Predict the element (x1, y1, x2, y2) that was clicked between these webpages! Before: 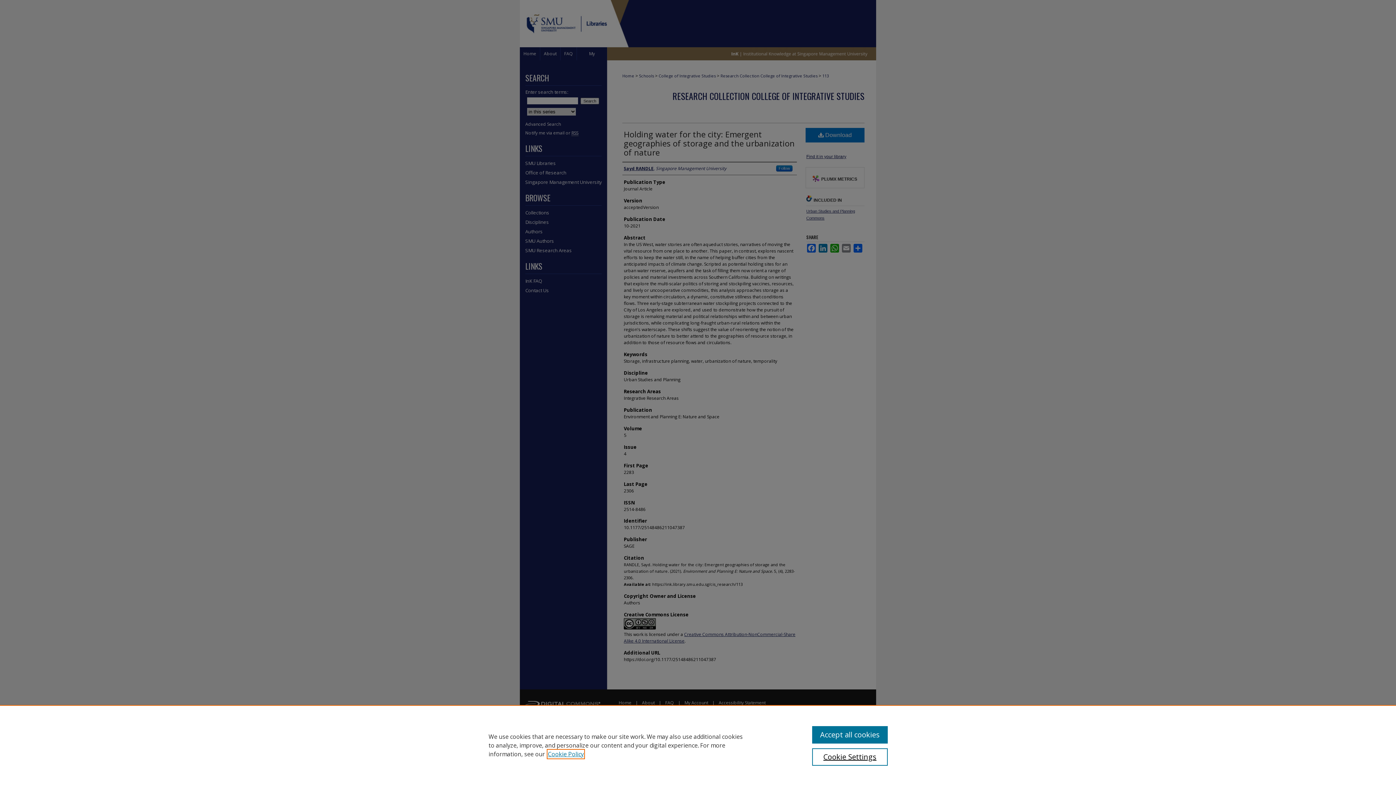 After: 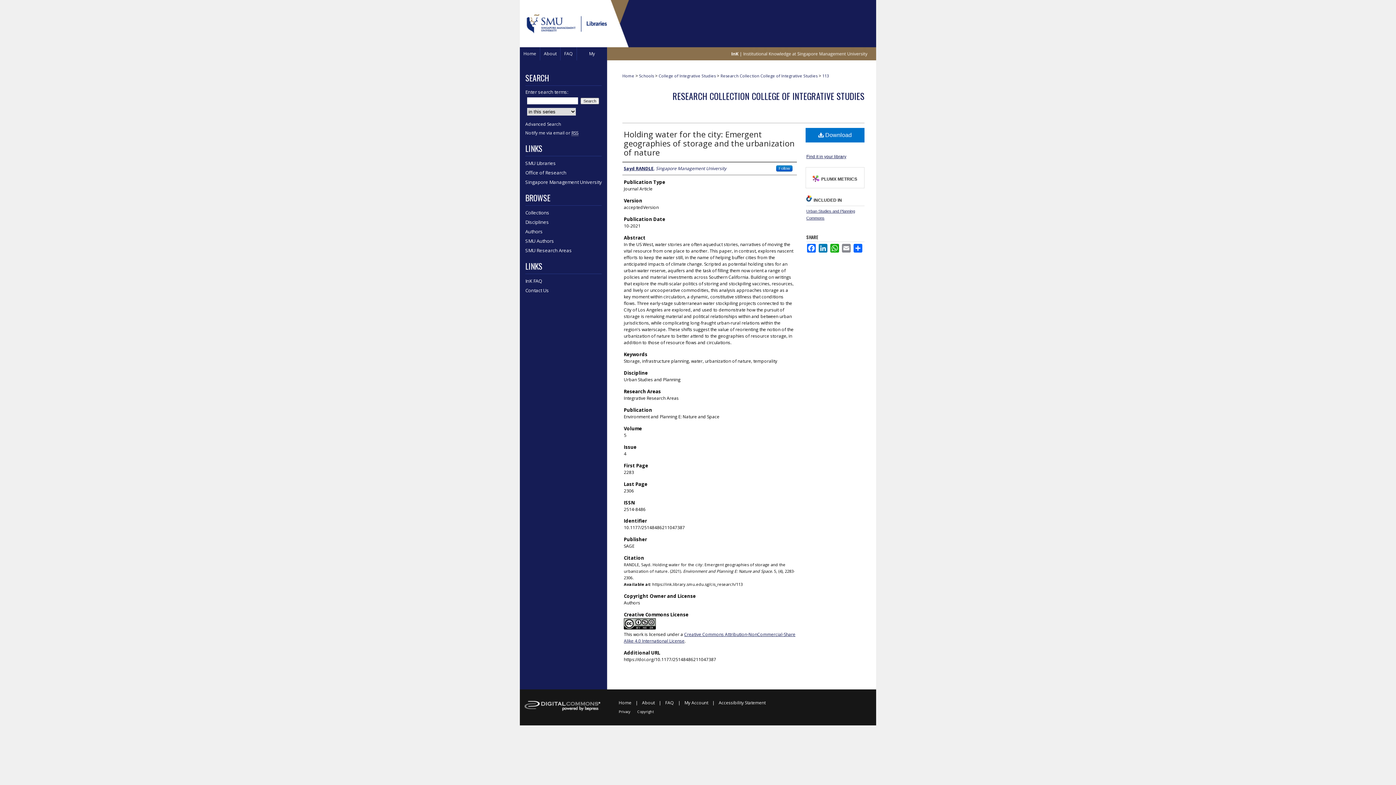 Action: label: Accept all cookies bbox: (812, 726, 887, 744)